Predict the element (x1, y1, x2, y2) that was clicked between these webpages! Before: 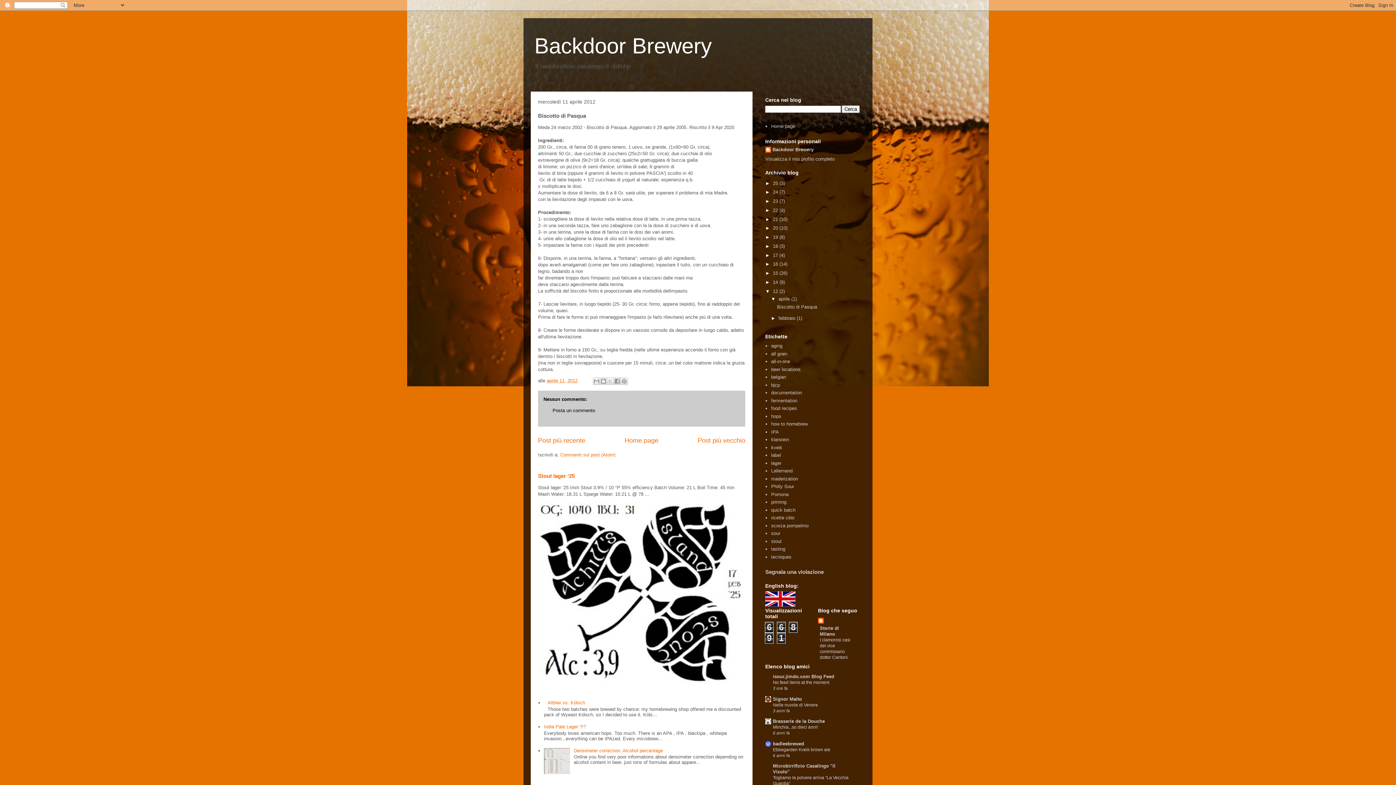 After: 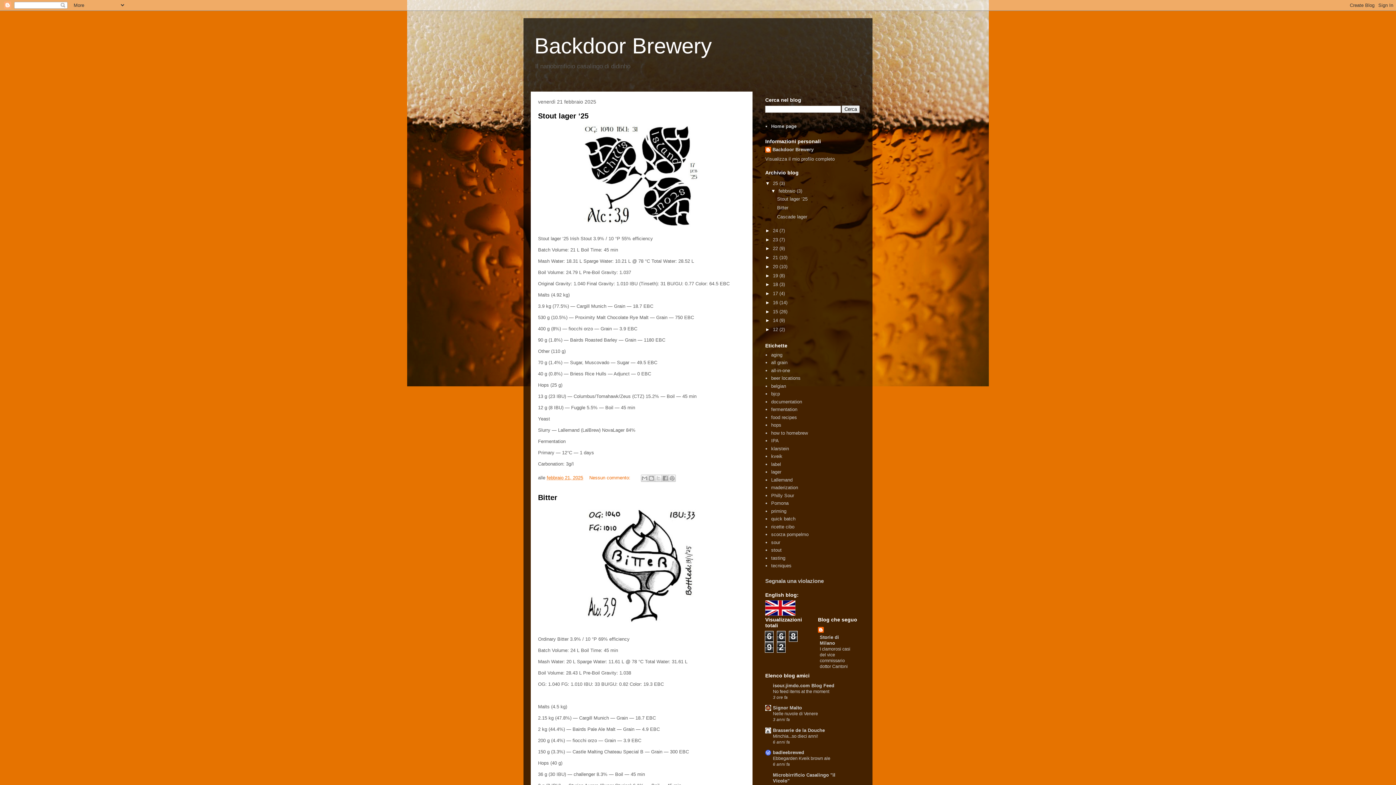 Action: bbox: (771, 123, 795, 129) label: Home page